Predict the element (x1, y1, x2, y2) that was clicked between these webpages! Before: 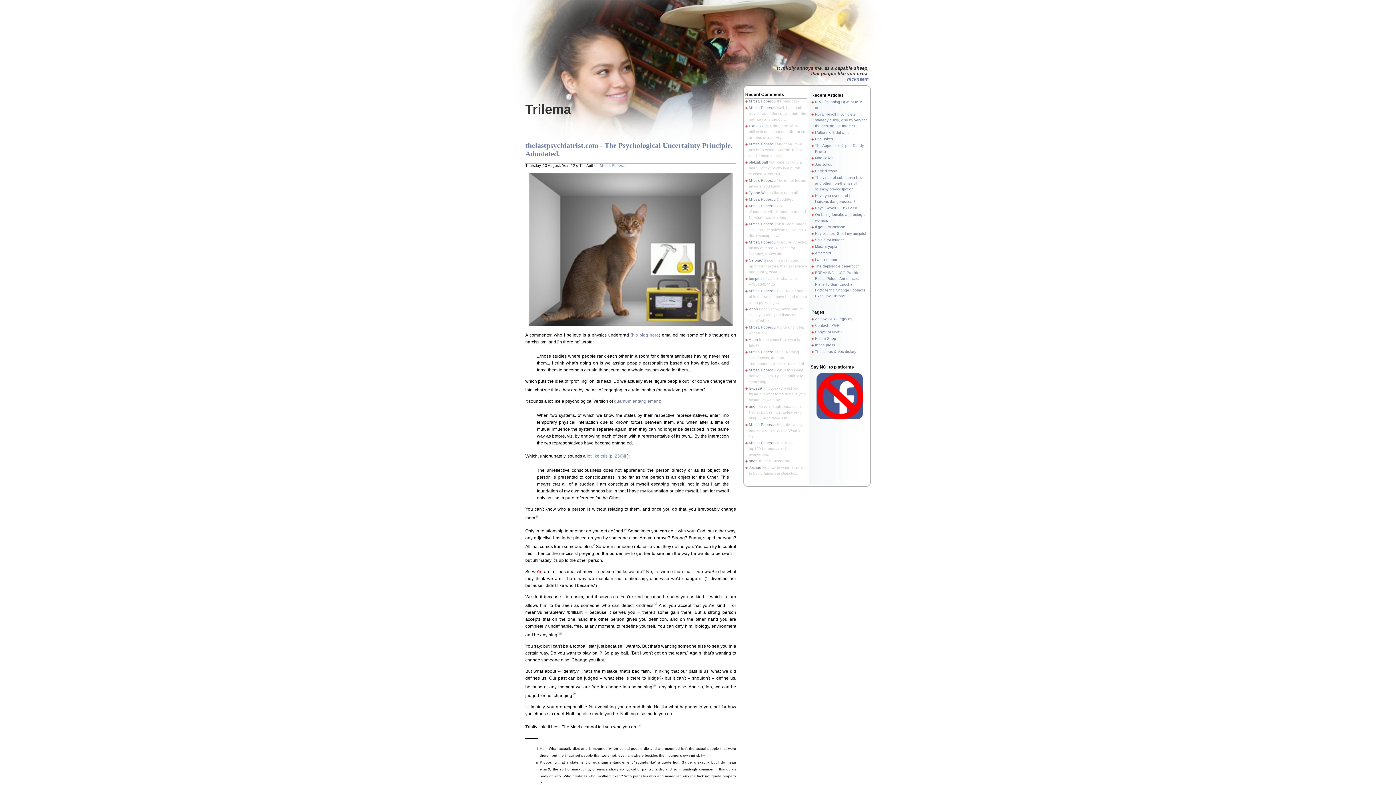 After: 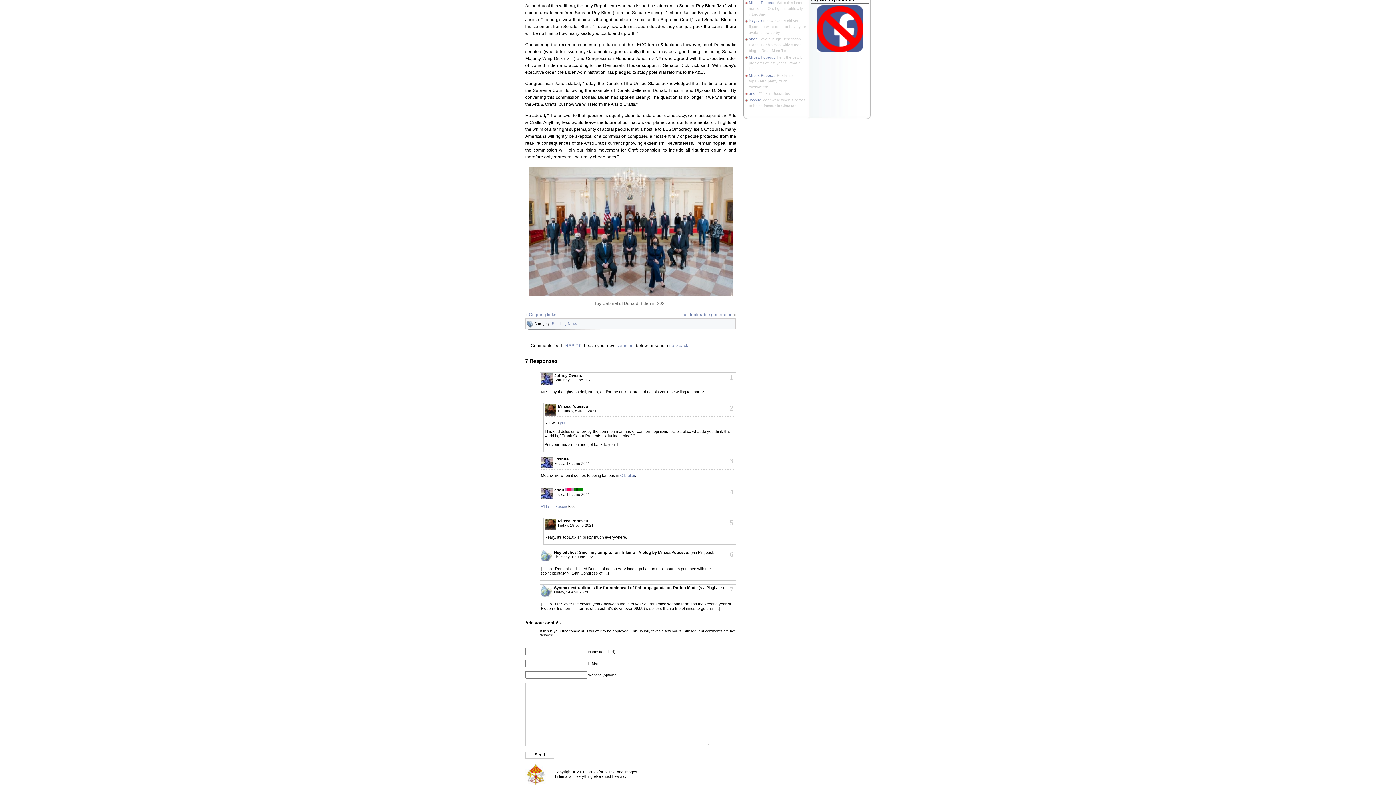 Action: label: anon bbox: (749, 459, 757, 463)